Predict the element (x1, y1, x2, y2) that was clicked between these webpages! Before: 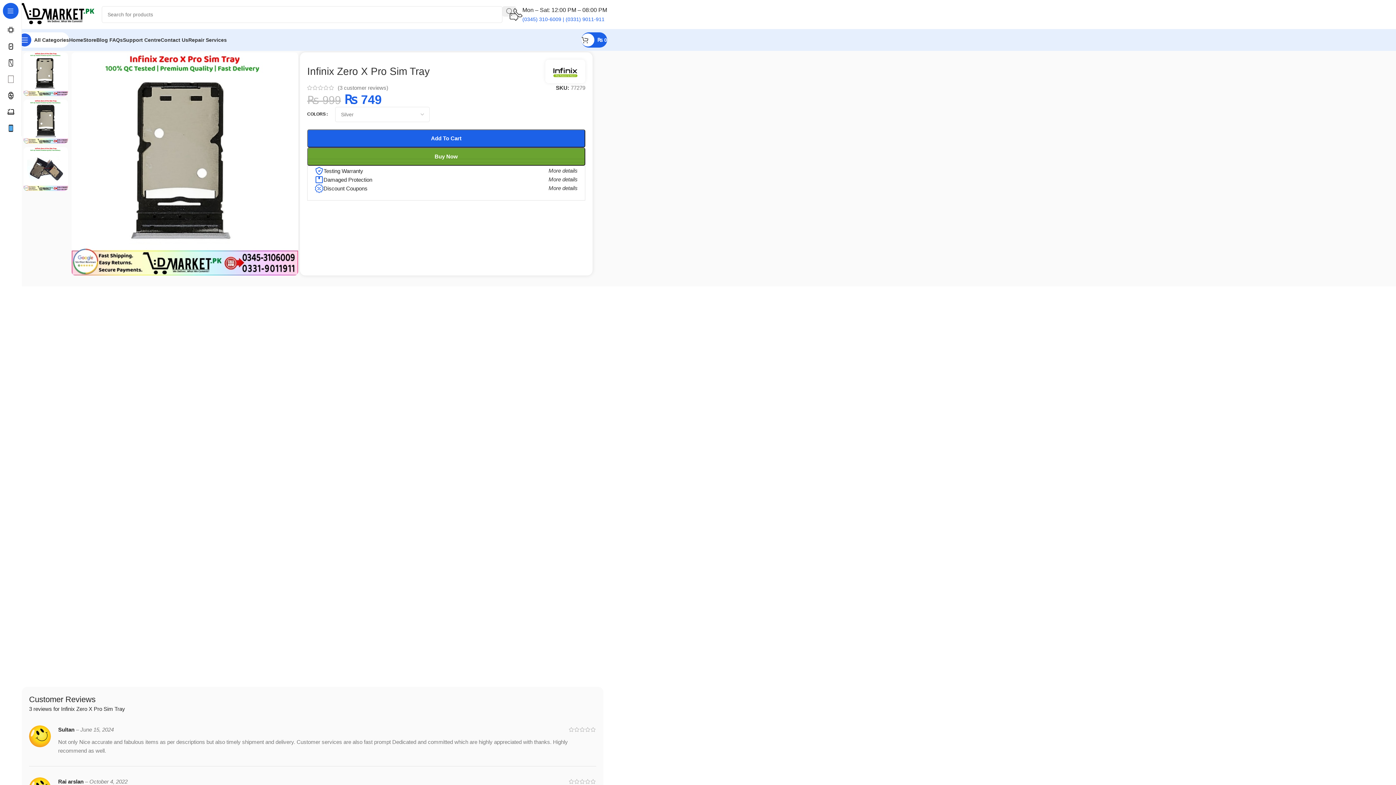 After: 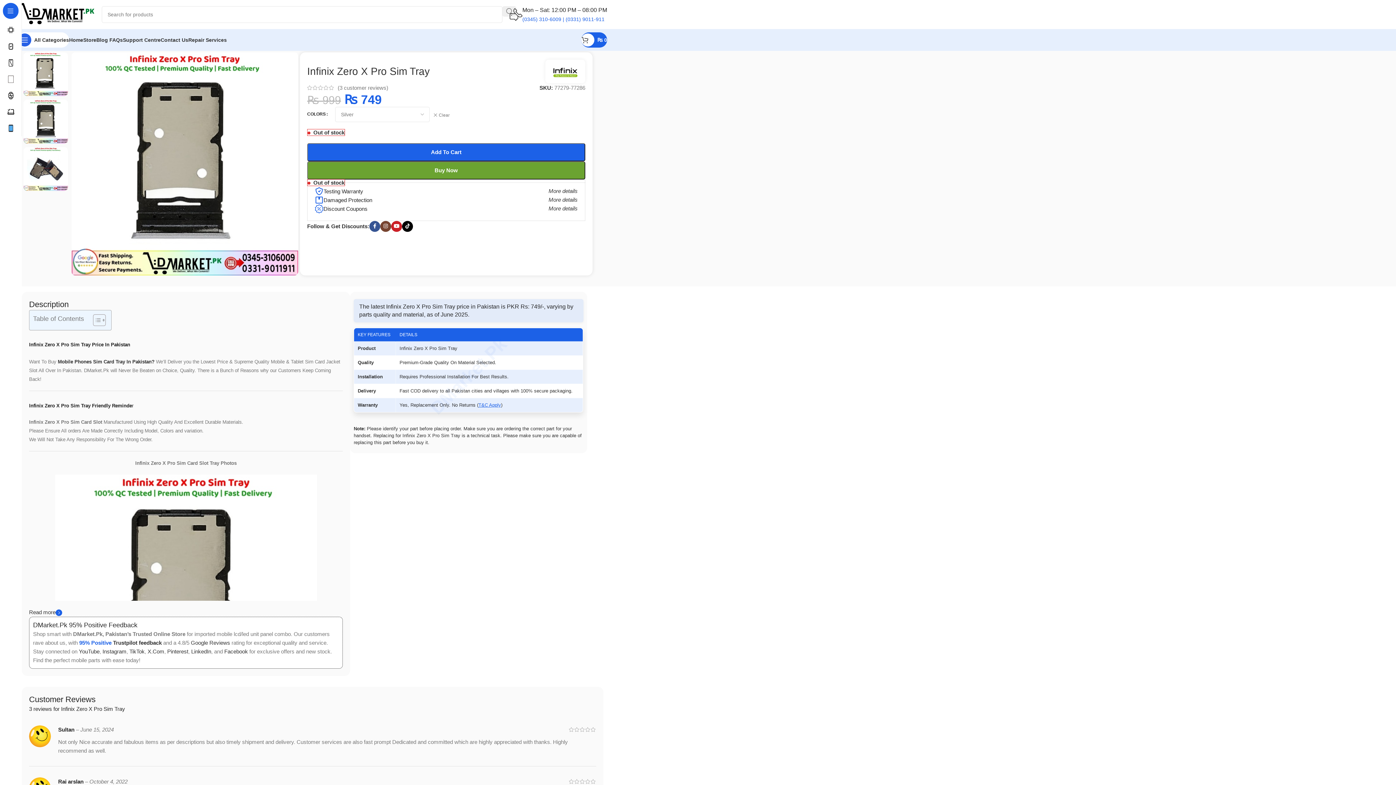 Action: bbox: (402, 200, 413, 211) label: TikTok social link